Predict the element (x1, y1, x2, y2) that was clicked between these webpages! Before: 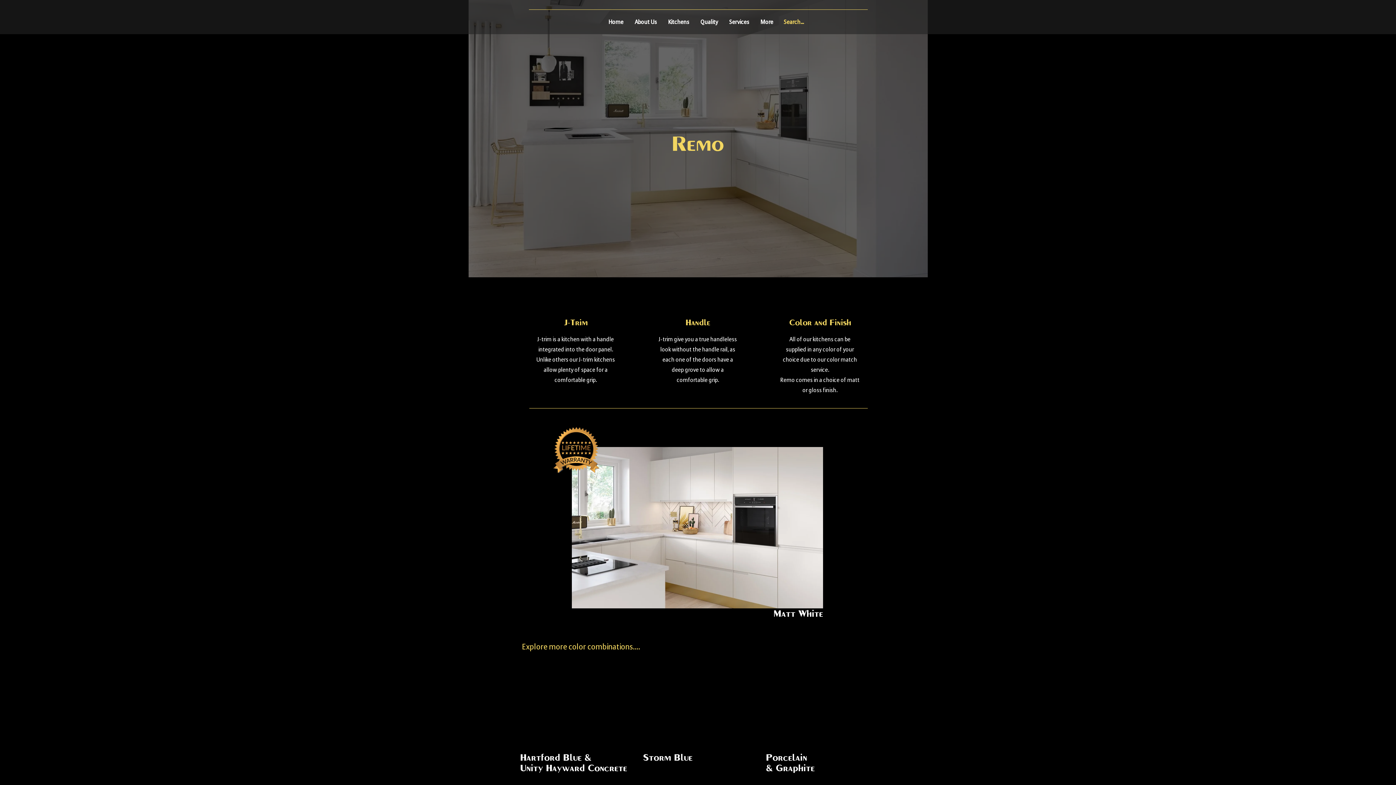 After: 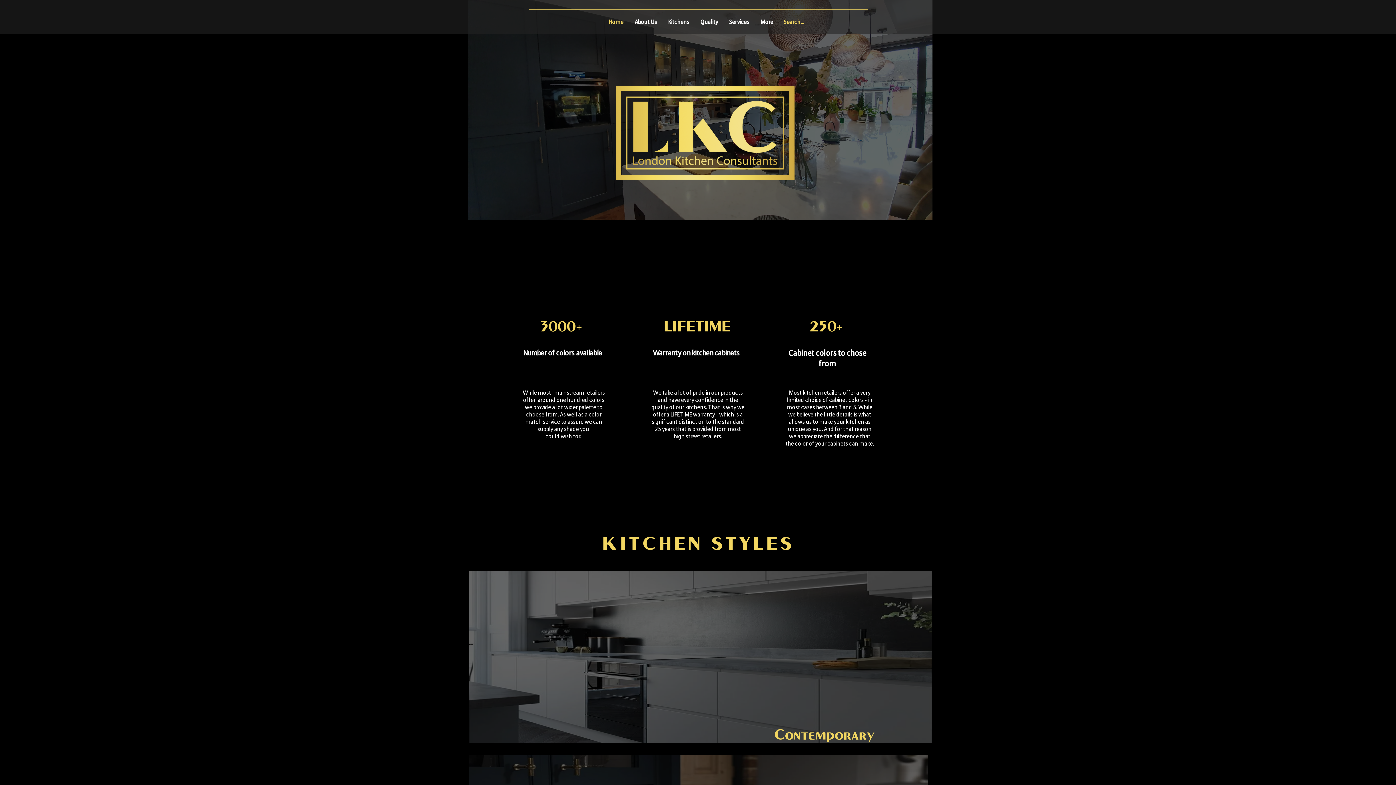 Action: bbox: (603, 10, 629, 34) label: Home